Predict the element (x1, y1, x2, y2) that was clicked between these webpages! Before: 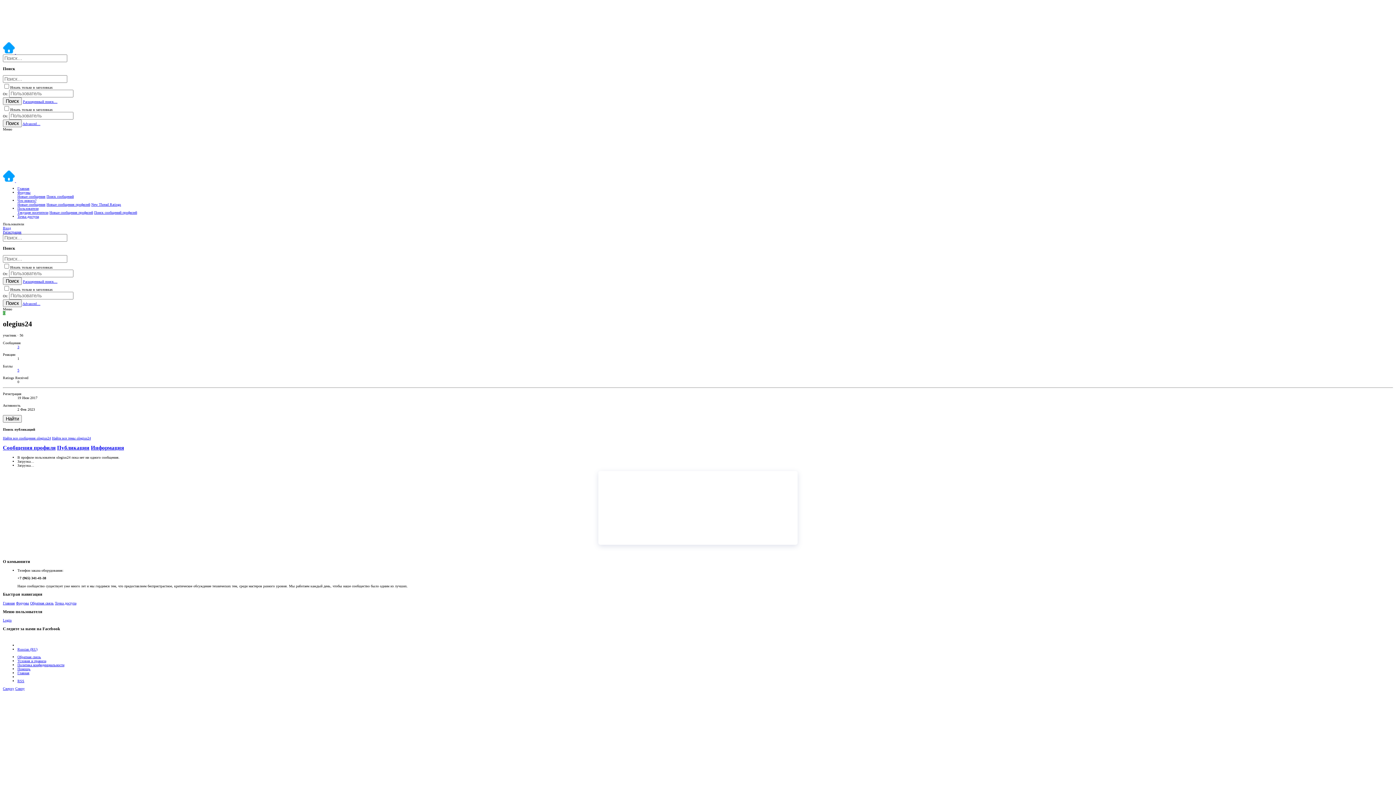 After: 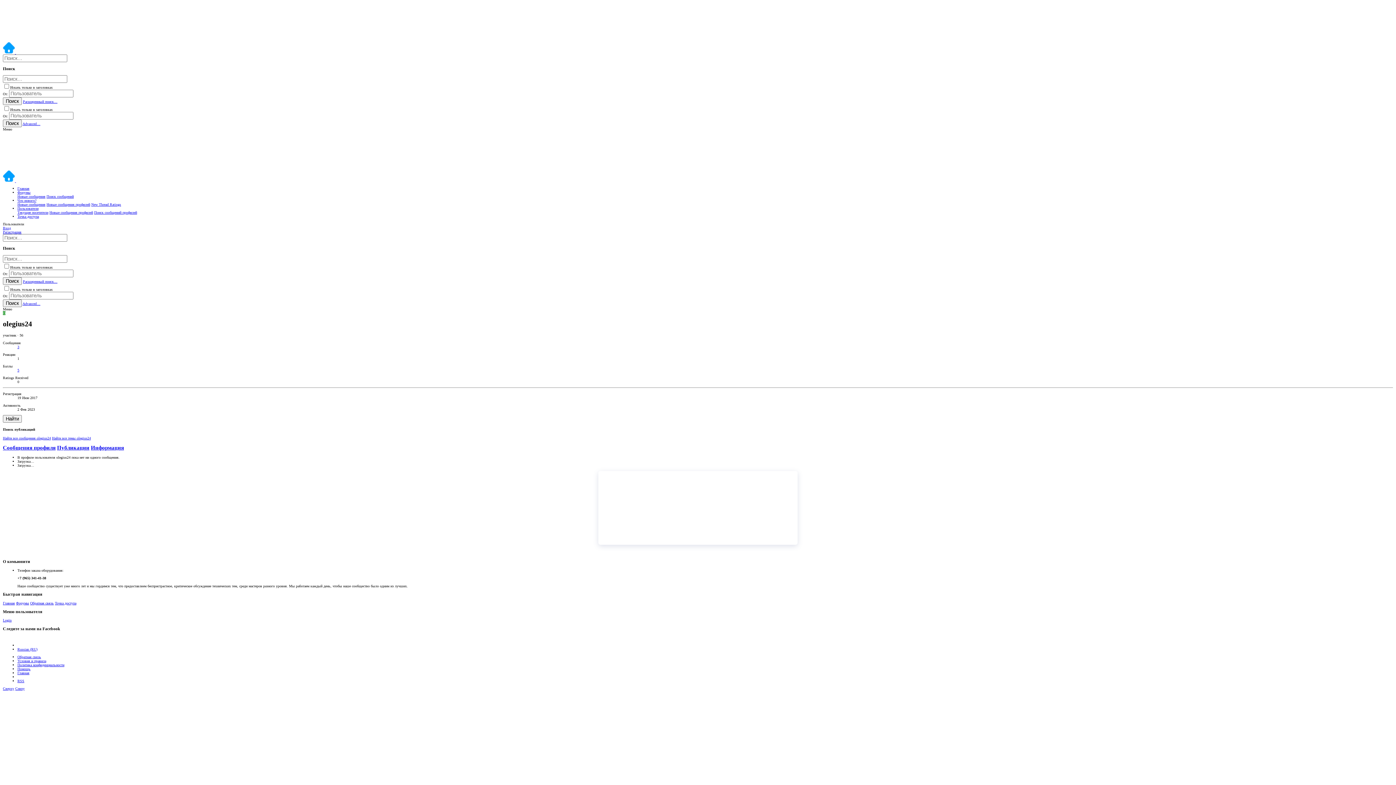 Action: label: Снизу bbox: (15, 686, 24, 690)